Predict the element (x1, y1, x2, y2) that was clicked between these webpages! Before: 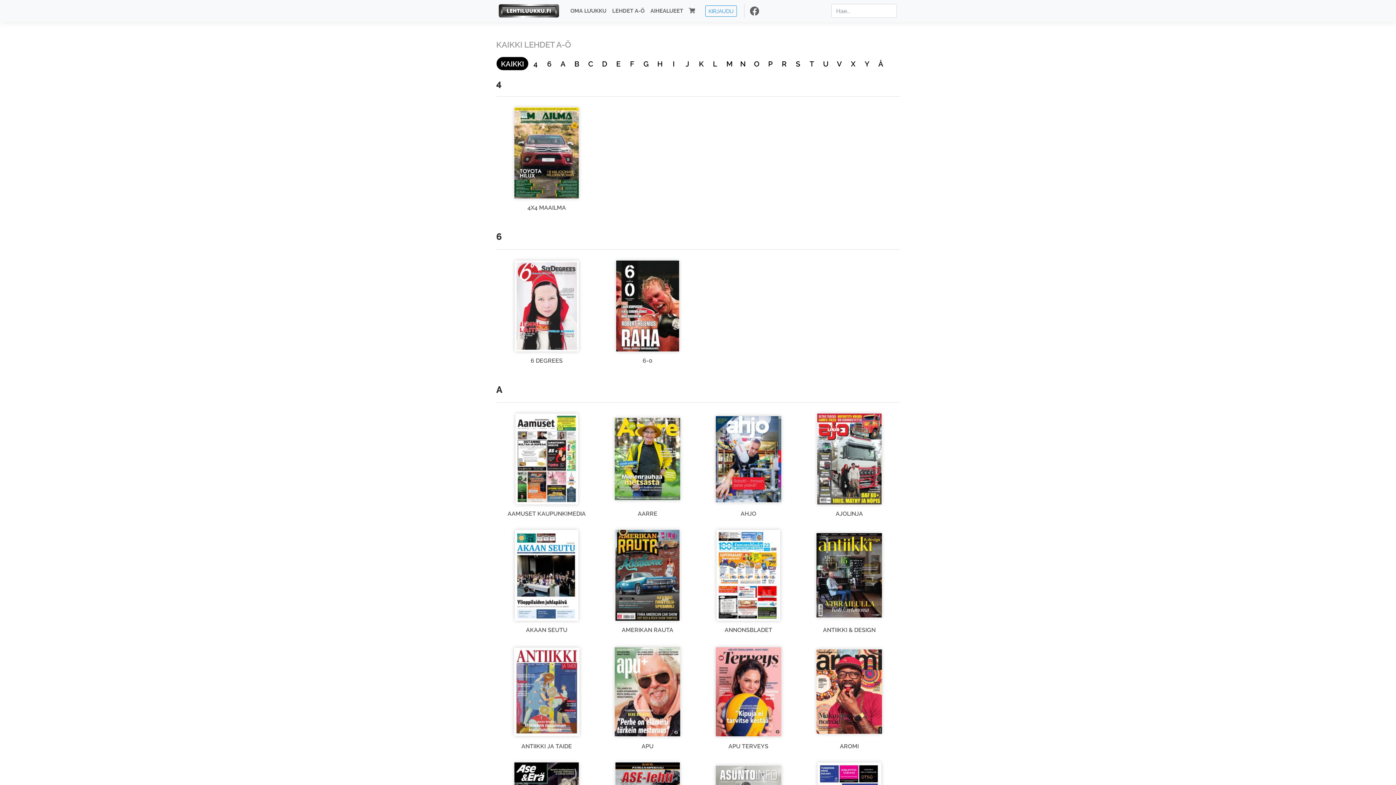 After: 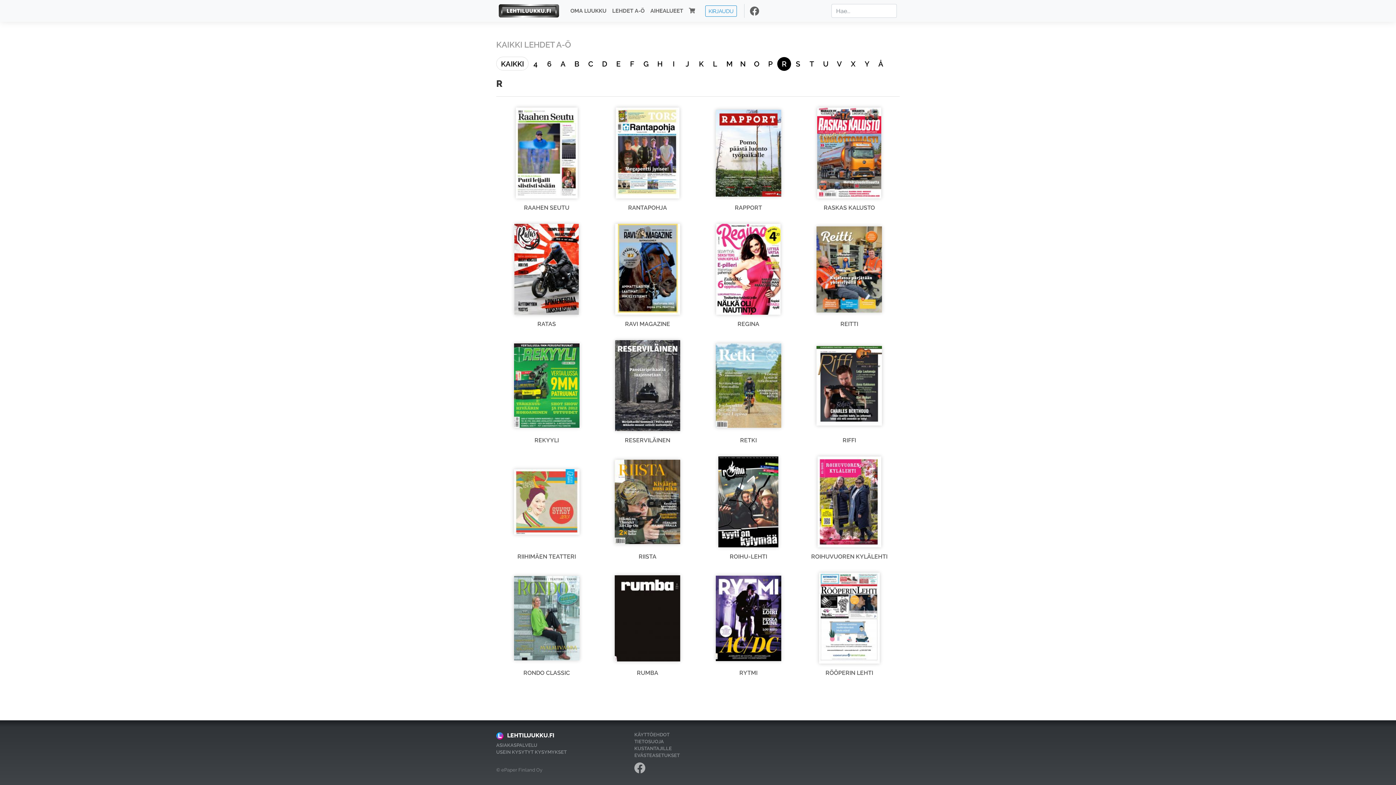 Action: bbox: (777, 57, 791, 70) label: R